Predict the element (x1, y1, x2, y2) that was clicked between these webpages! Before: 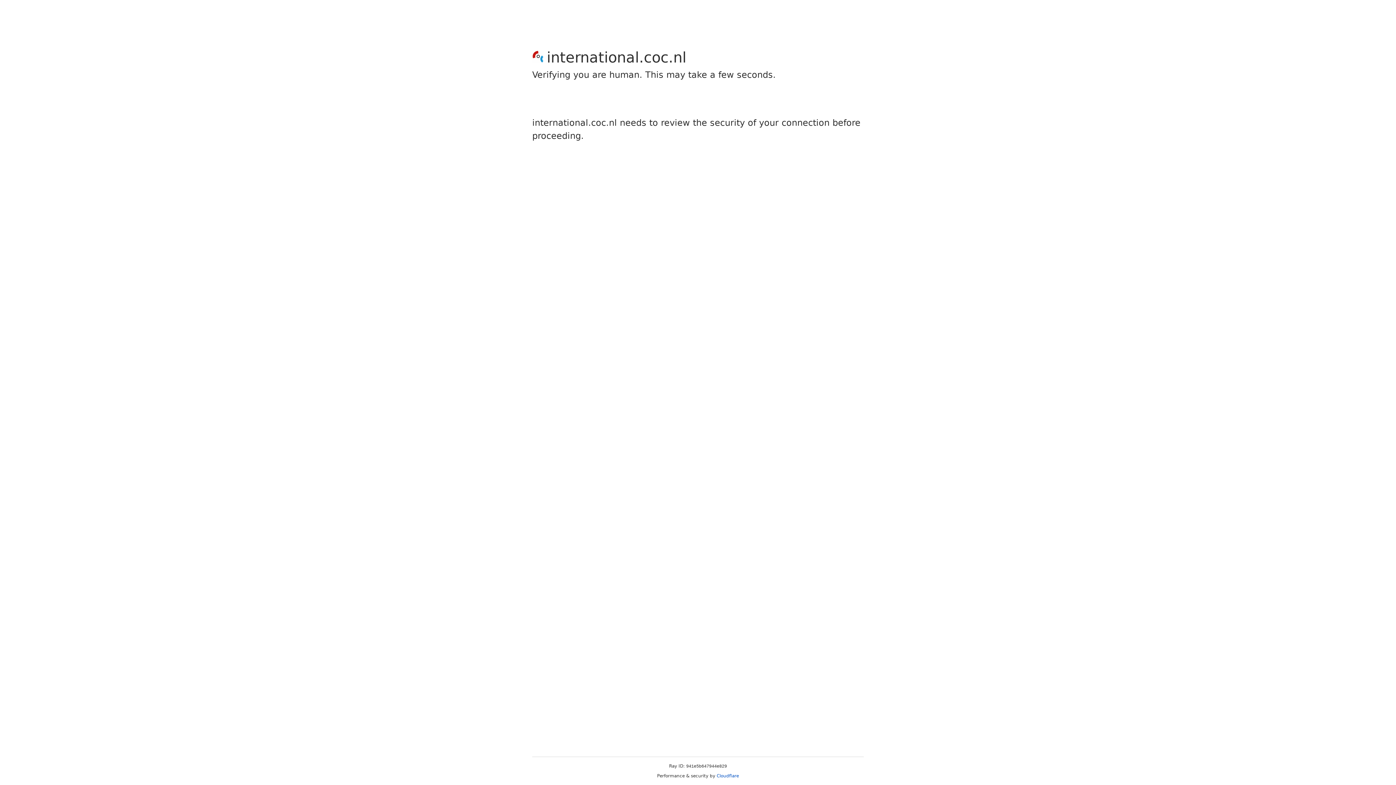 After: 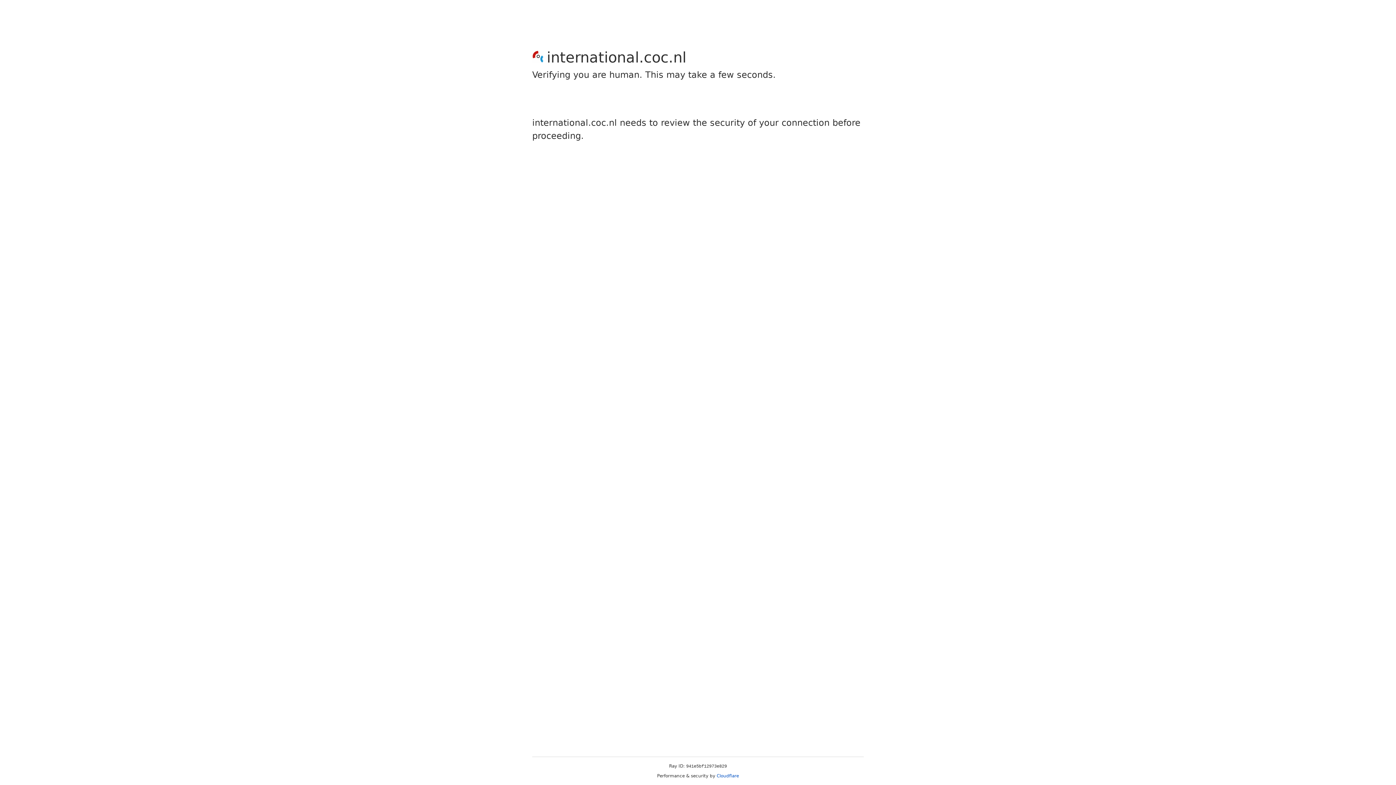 Action: bbox: (716, 773, 739, 778) label: Cloudflare